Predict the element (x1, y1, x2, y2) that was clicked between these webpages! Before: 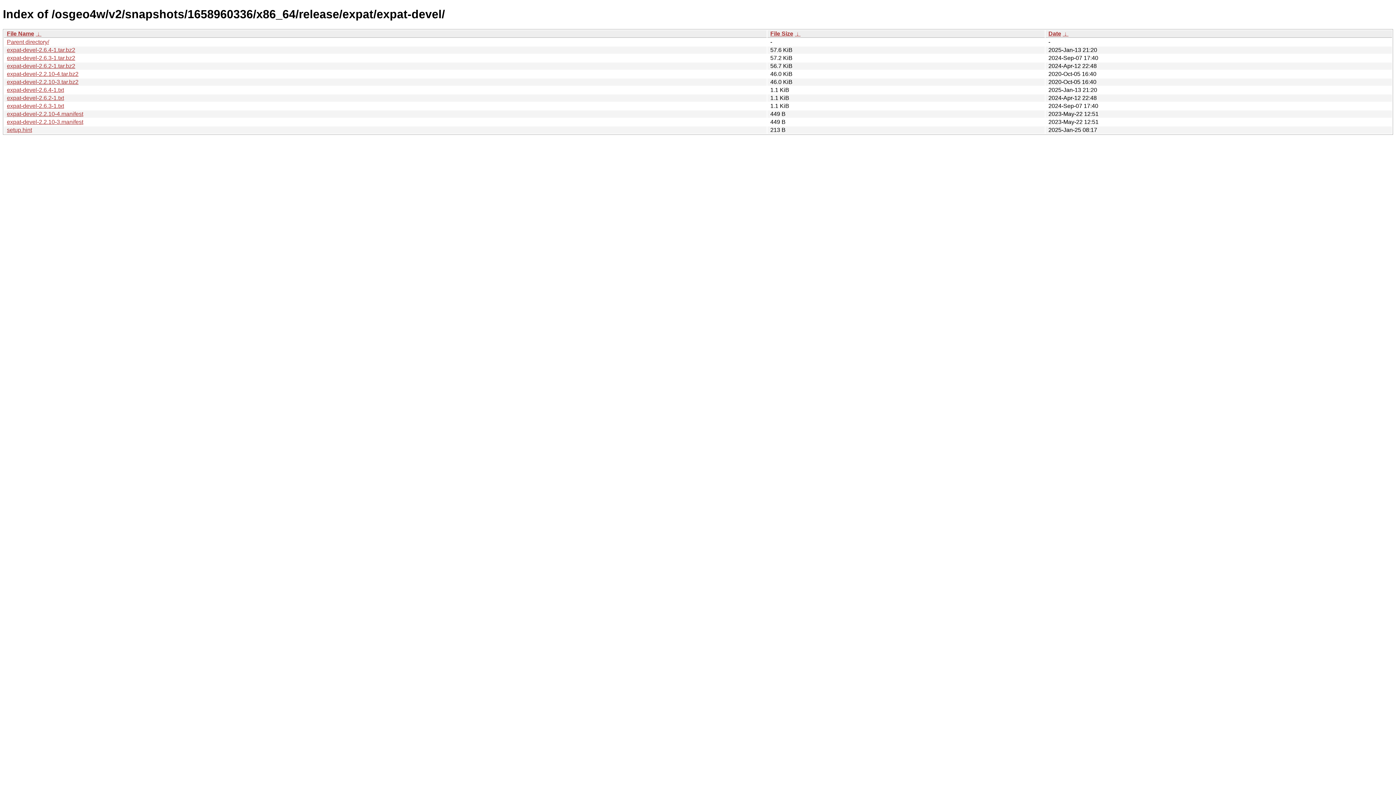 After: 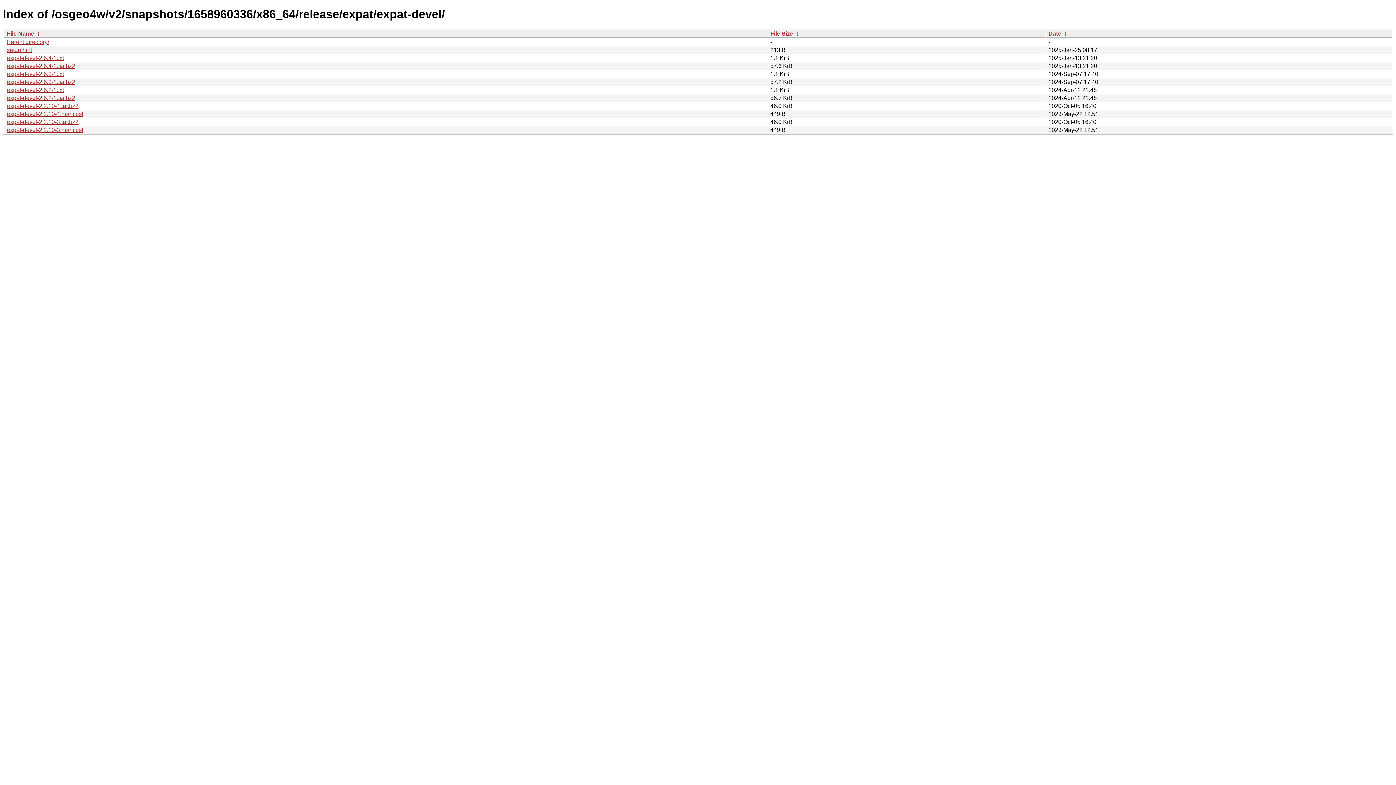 Action: label:  ↓  bbox: (35, 30, 41, 36)